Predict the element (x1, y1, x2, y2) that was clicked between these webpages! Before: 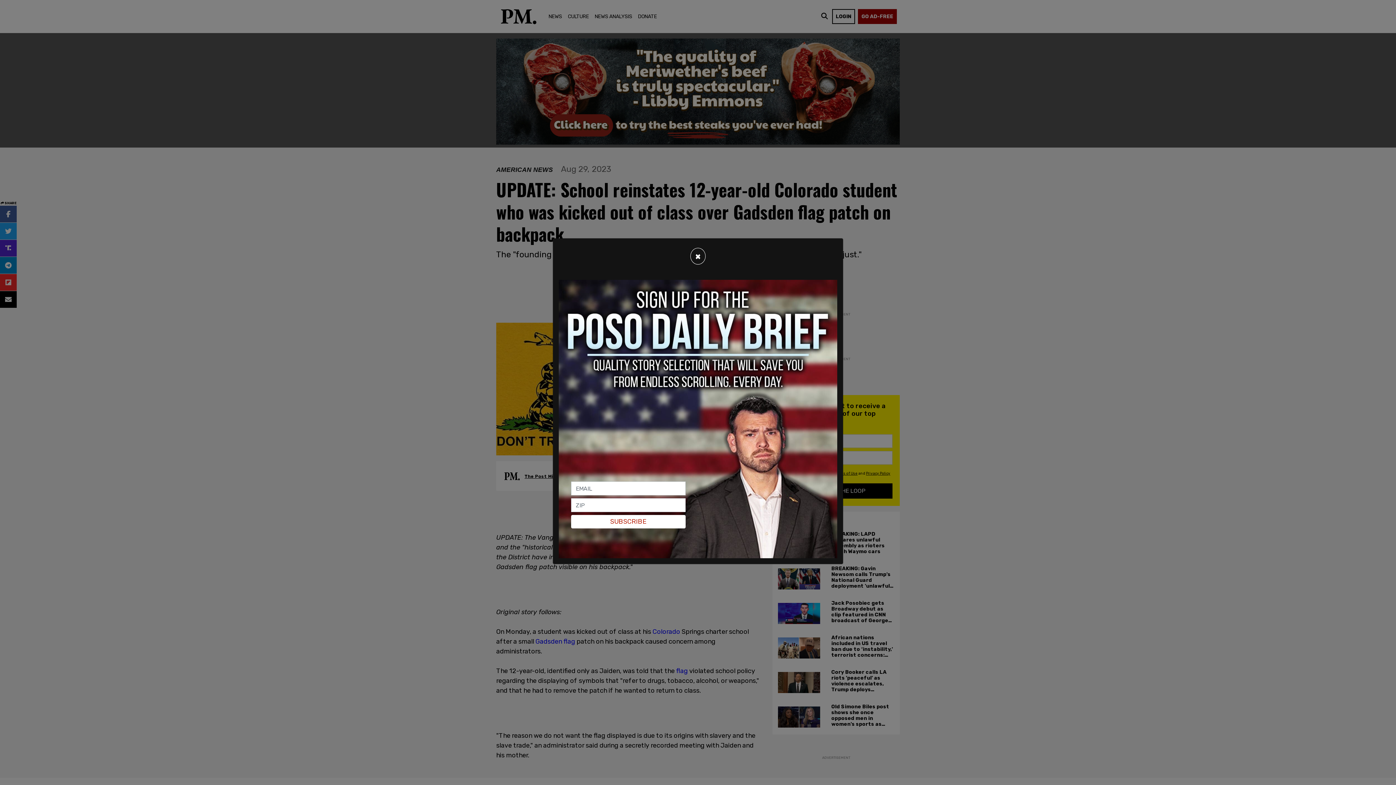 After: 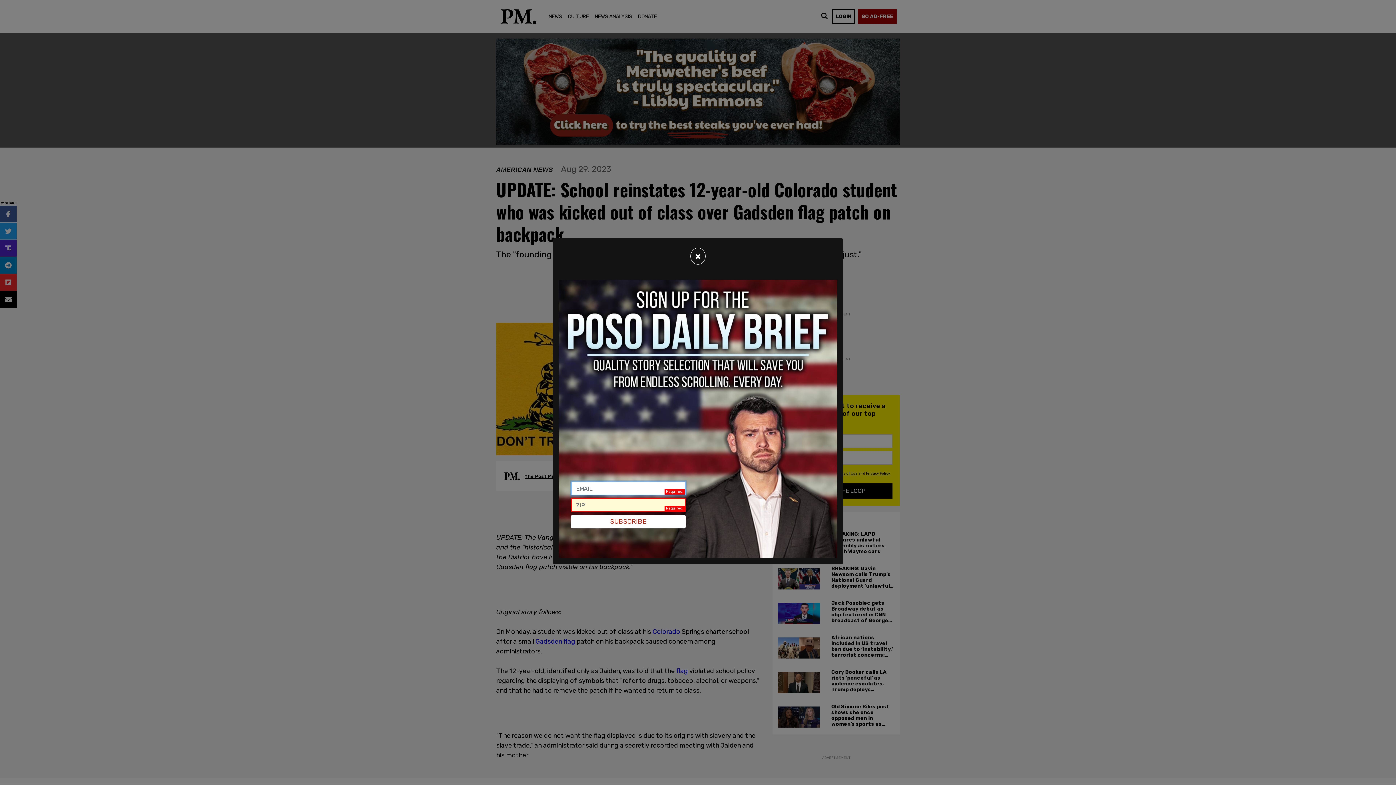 Action: bbox: (571, 515, 685, 528) label: SUBSCRIBE